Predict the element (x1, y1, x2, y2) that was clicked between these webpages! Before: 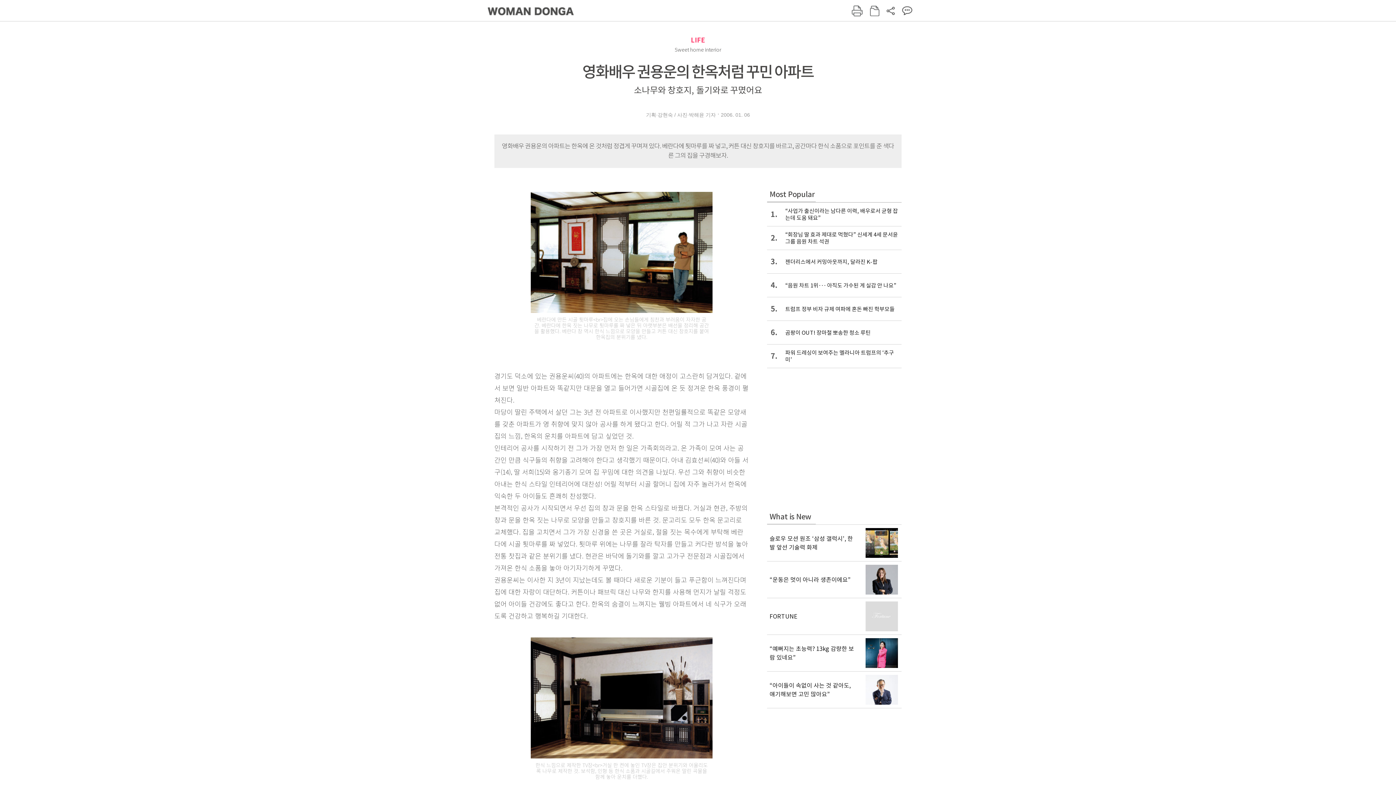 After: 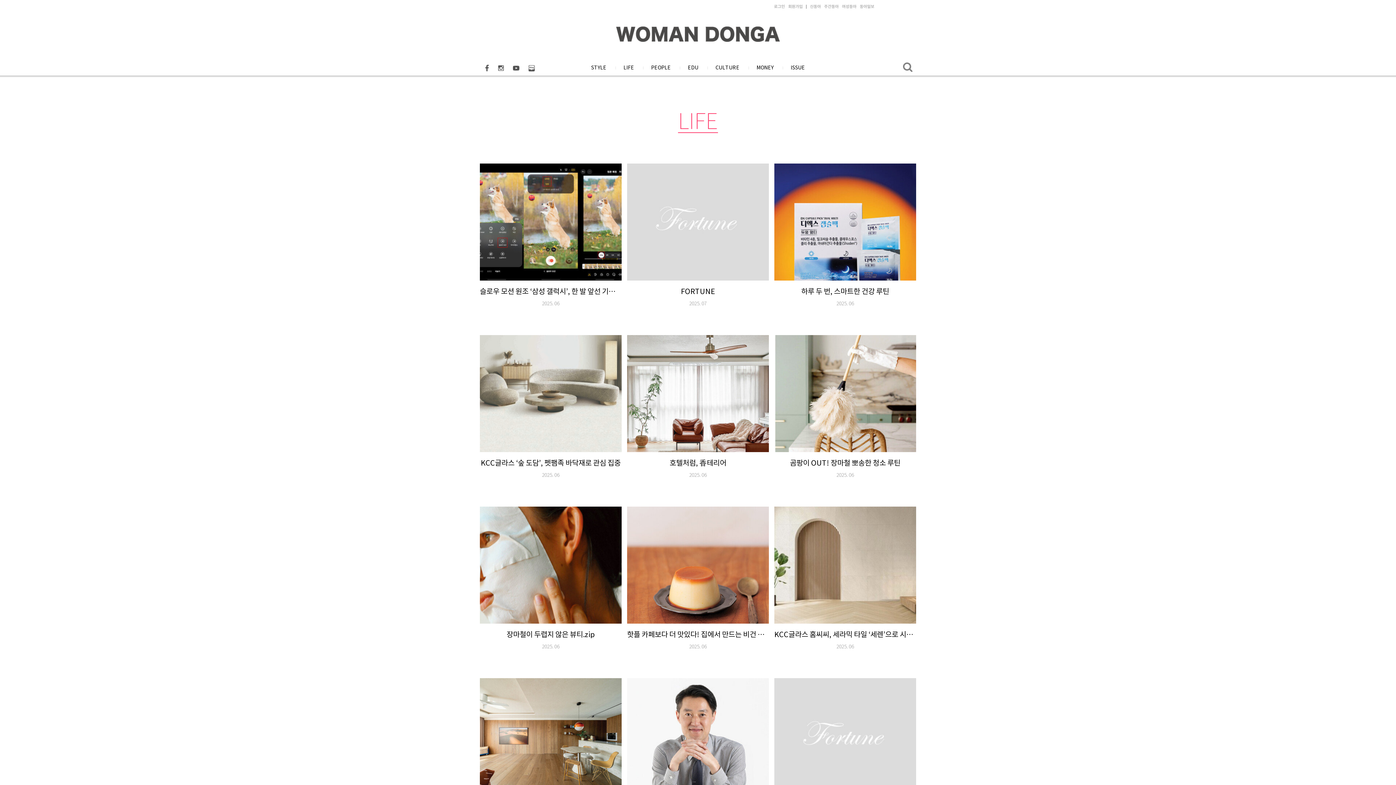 Action: bbox: (691, 36, 705, 44) label: LIFE